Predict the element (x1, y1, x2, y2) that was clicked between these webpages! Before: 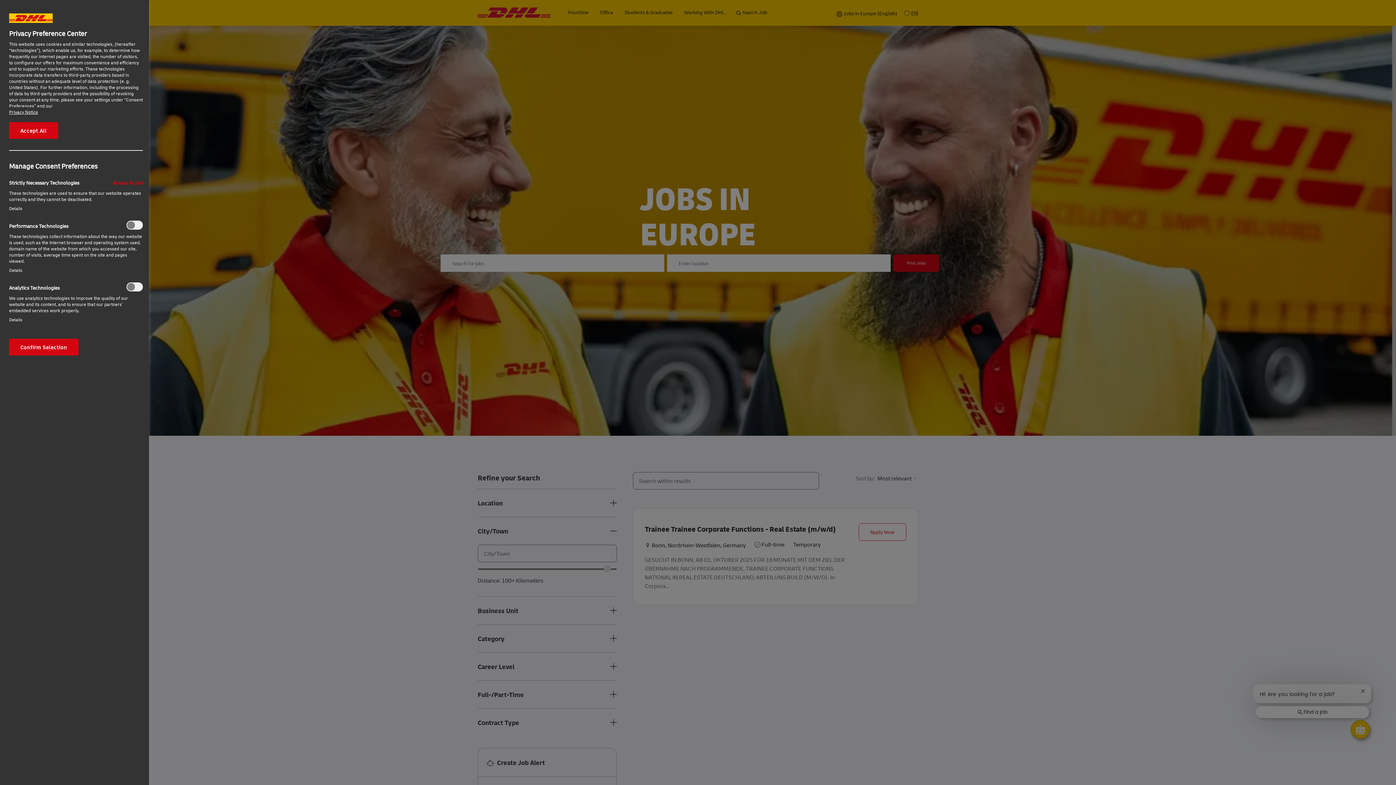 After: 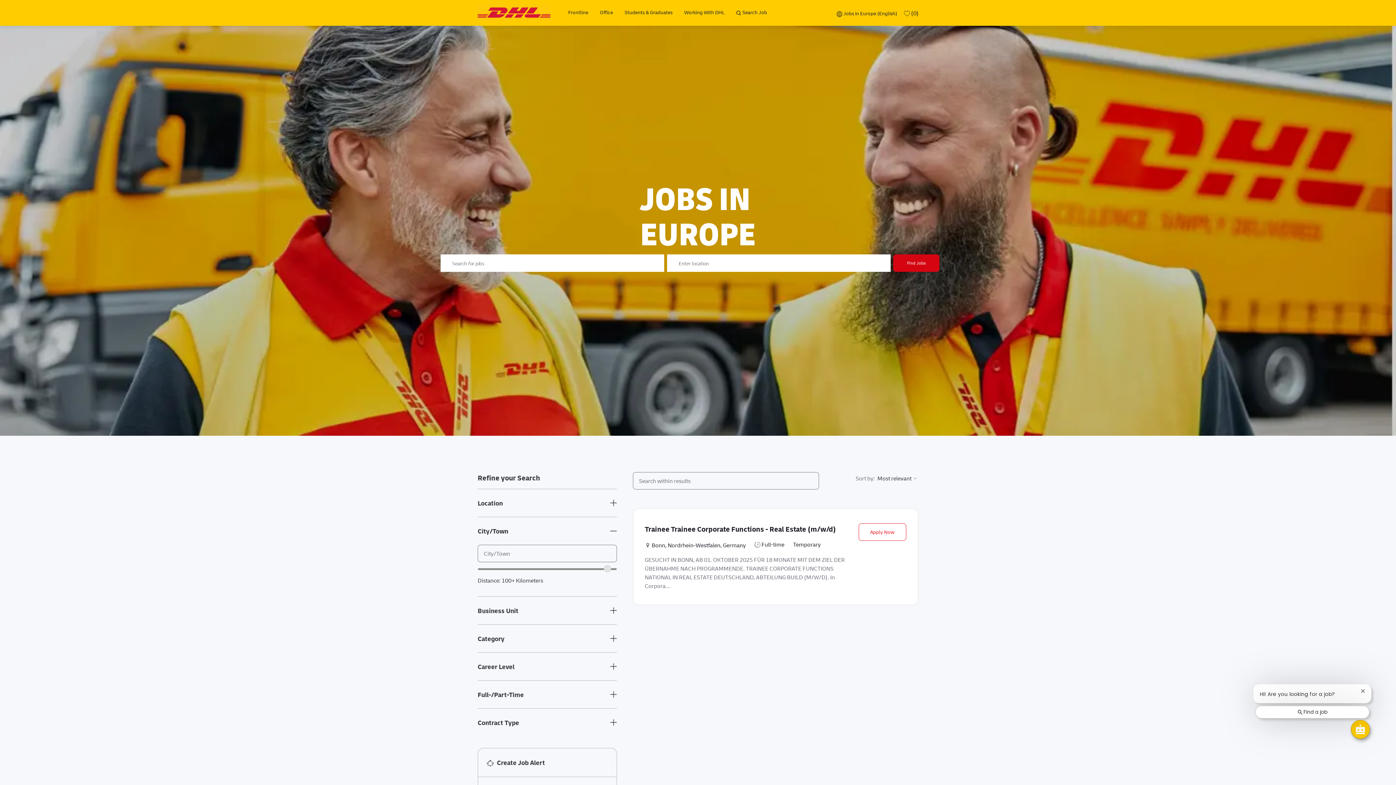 Action: label: Accept All bbox: (9, 122, 58, 138)